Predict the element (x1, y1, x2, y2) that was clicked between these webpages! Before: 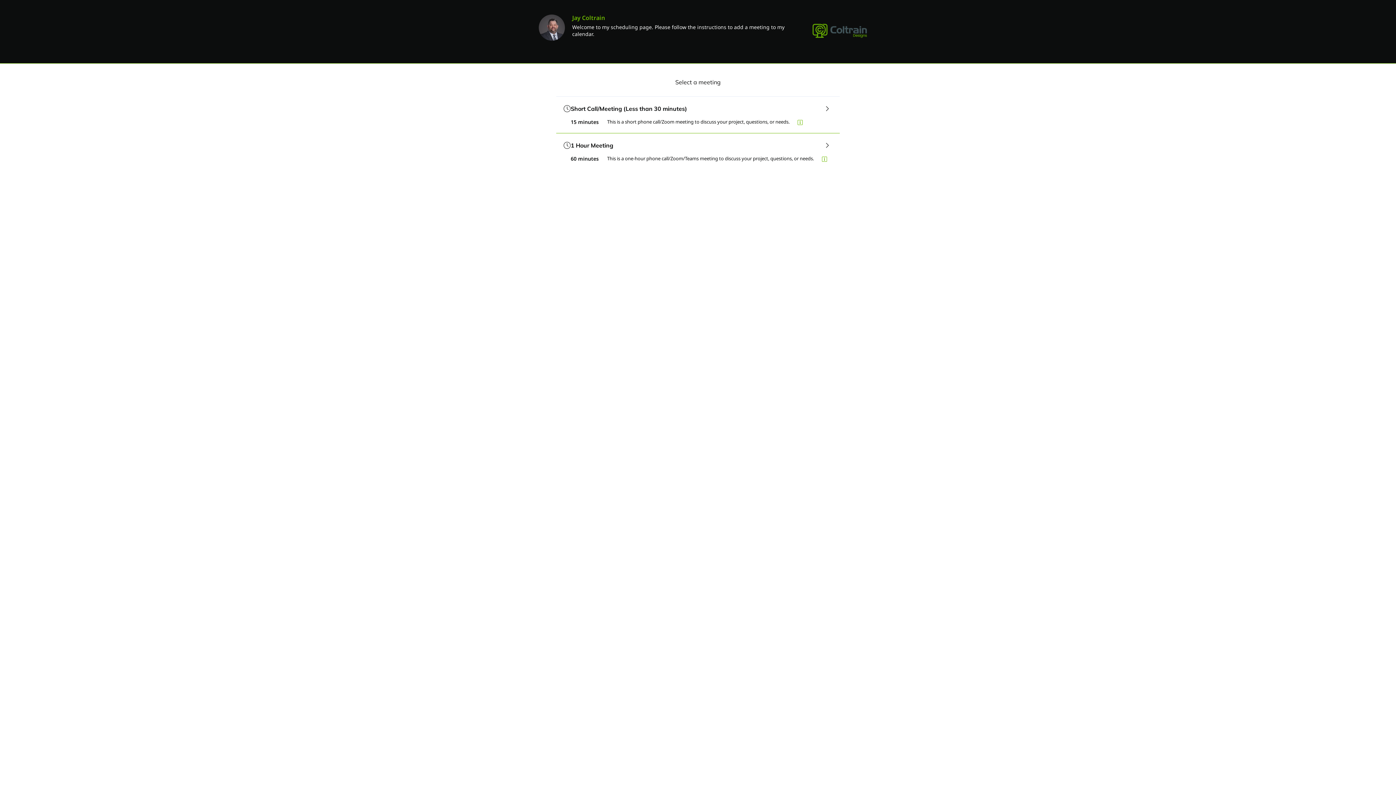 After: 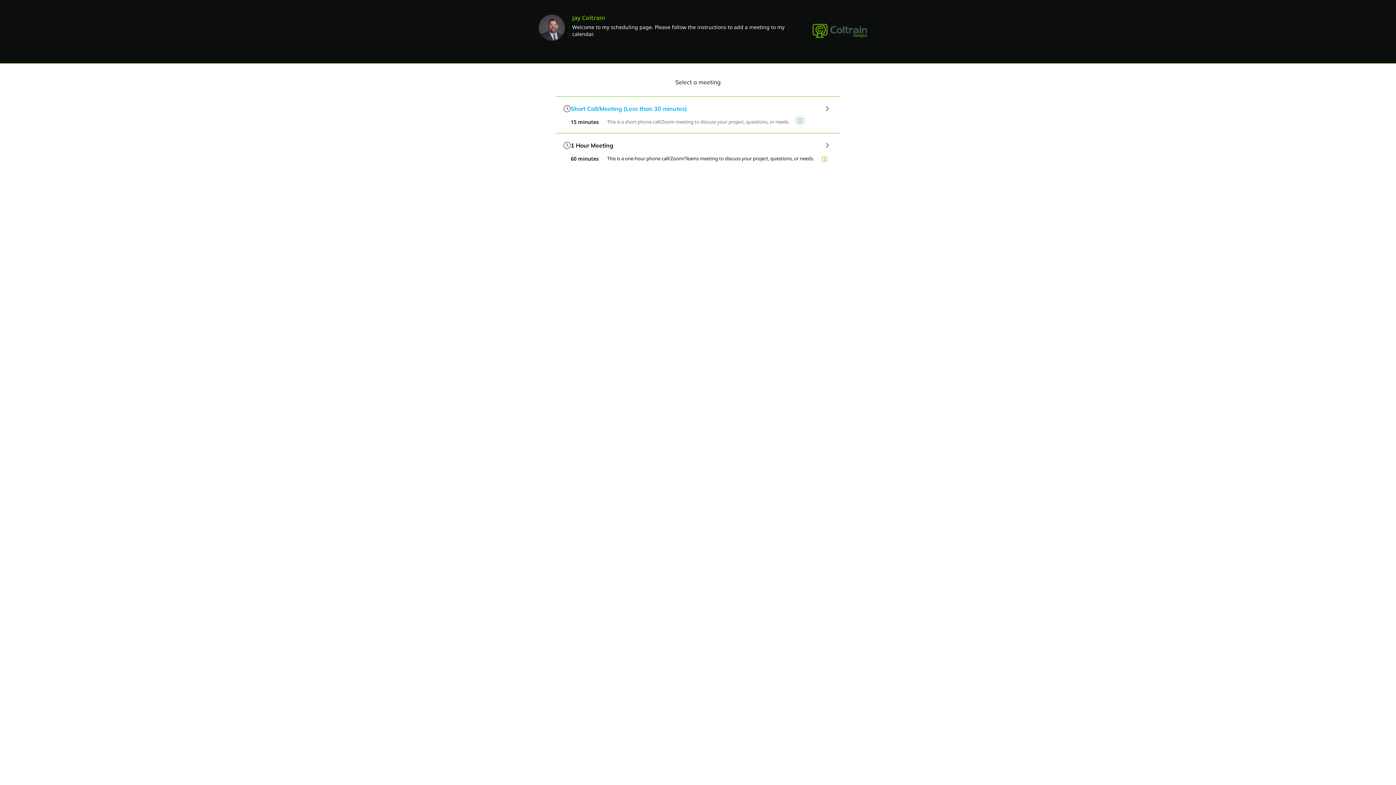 Action: bbox: (794, 116, 806, 128)